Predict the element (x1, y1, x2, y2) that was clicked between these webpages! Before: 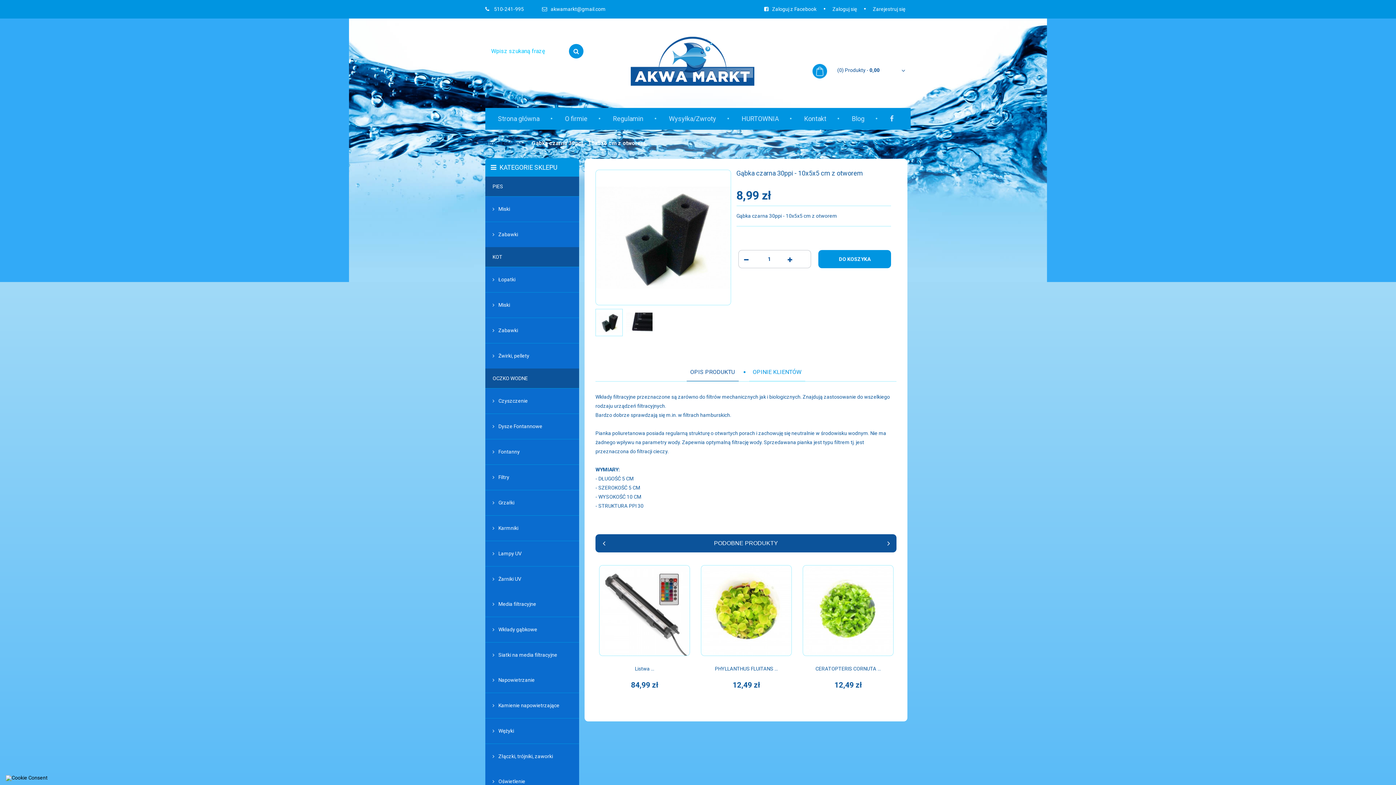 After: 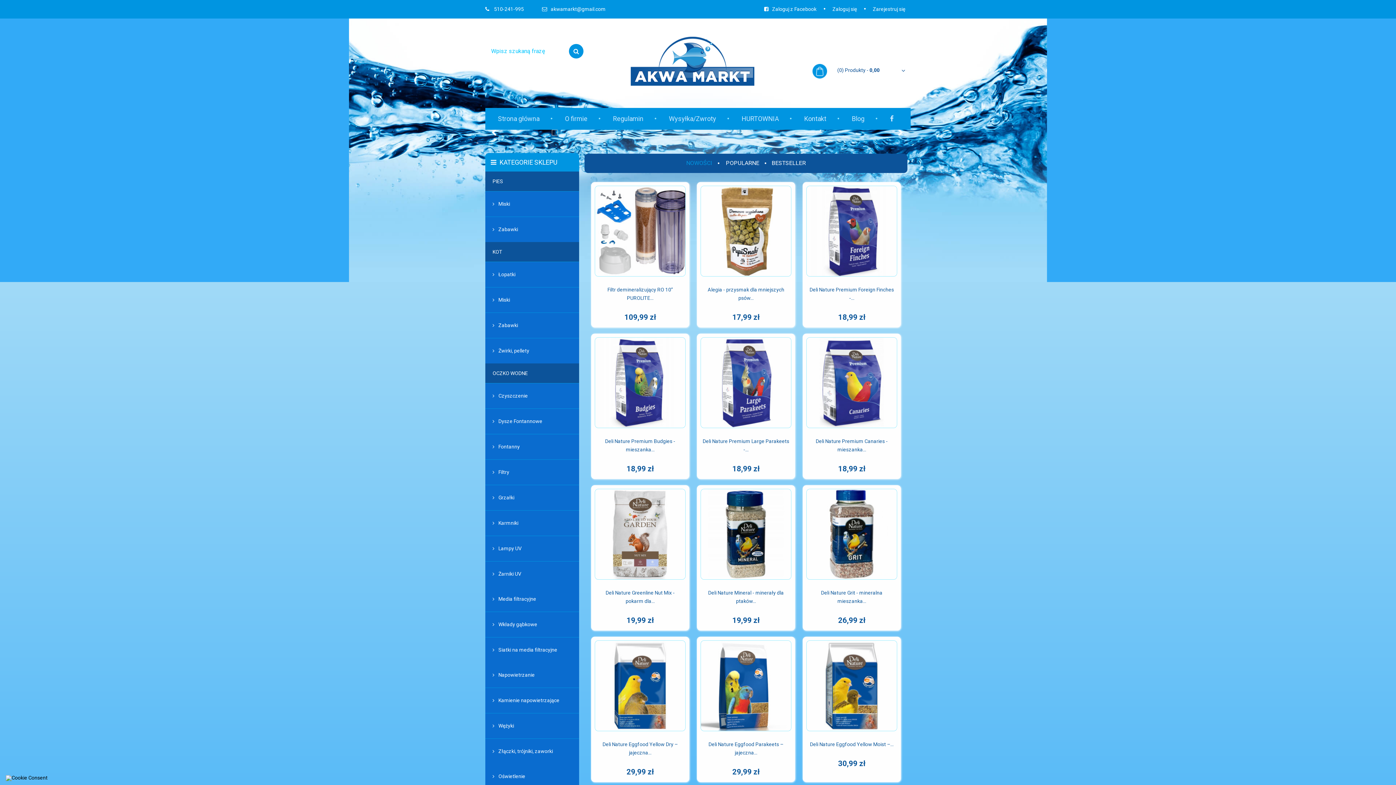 Action: bbox: (630, 36, 754, 85)